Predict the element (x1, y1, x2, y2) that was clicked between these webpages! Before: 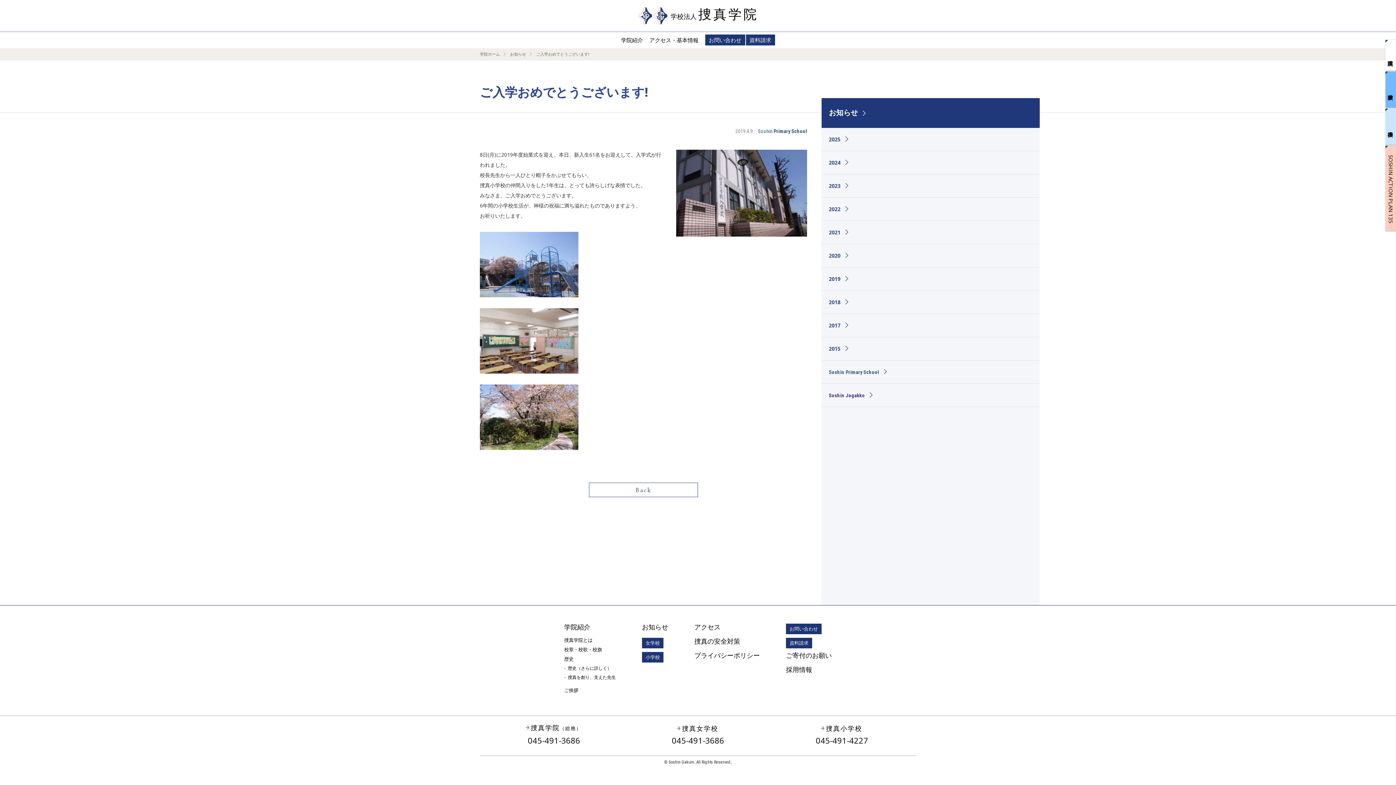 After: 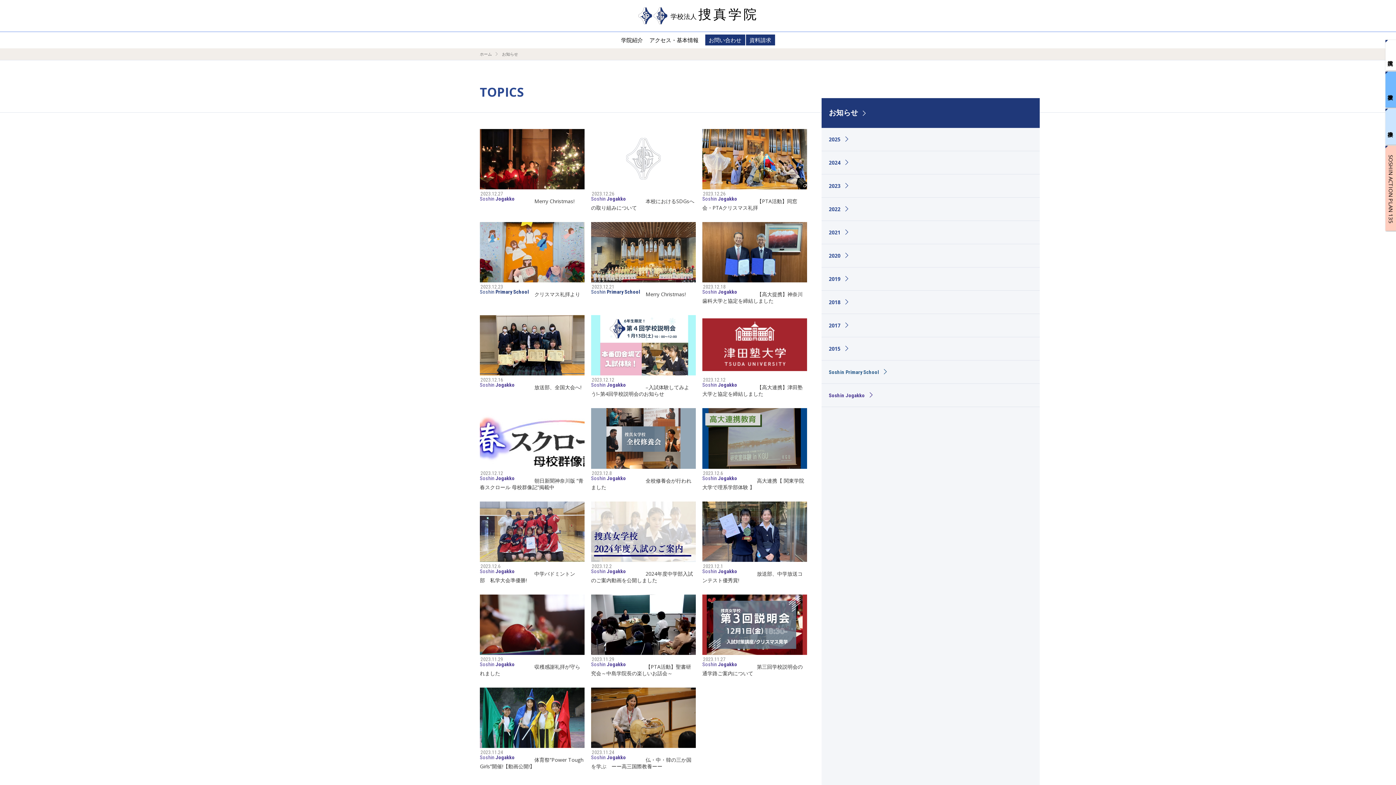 Action: bbox: (821, 174, 1040, 197) label: 2023